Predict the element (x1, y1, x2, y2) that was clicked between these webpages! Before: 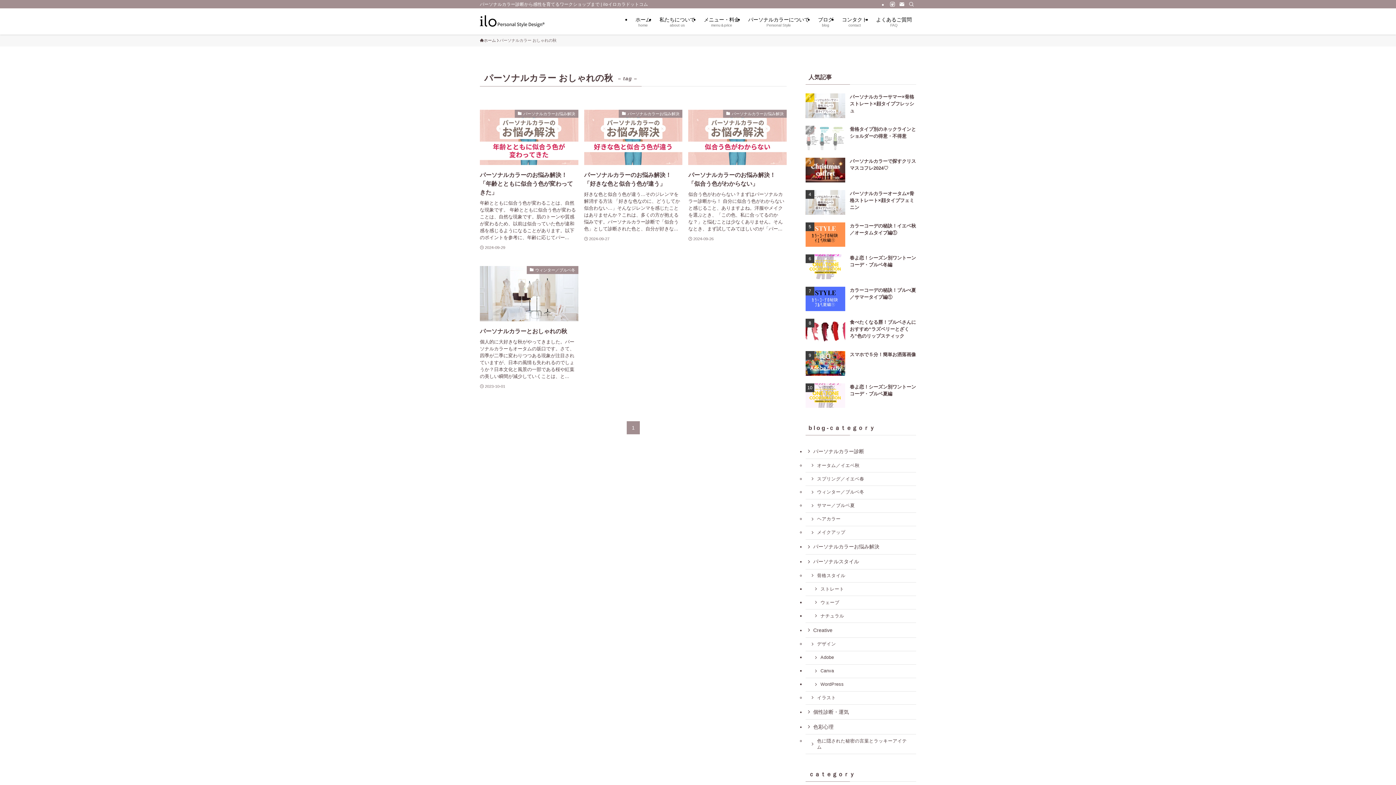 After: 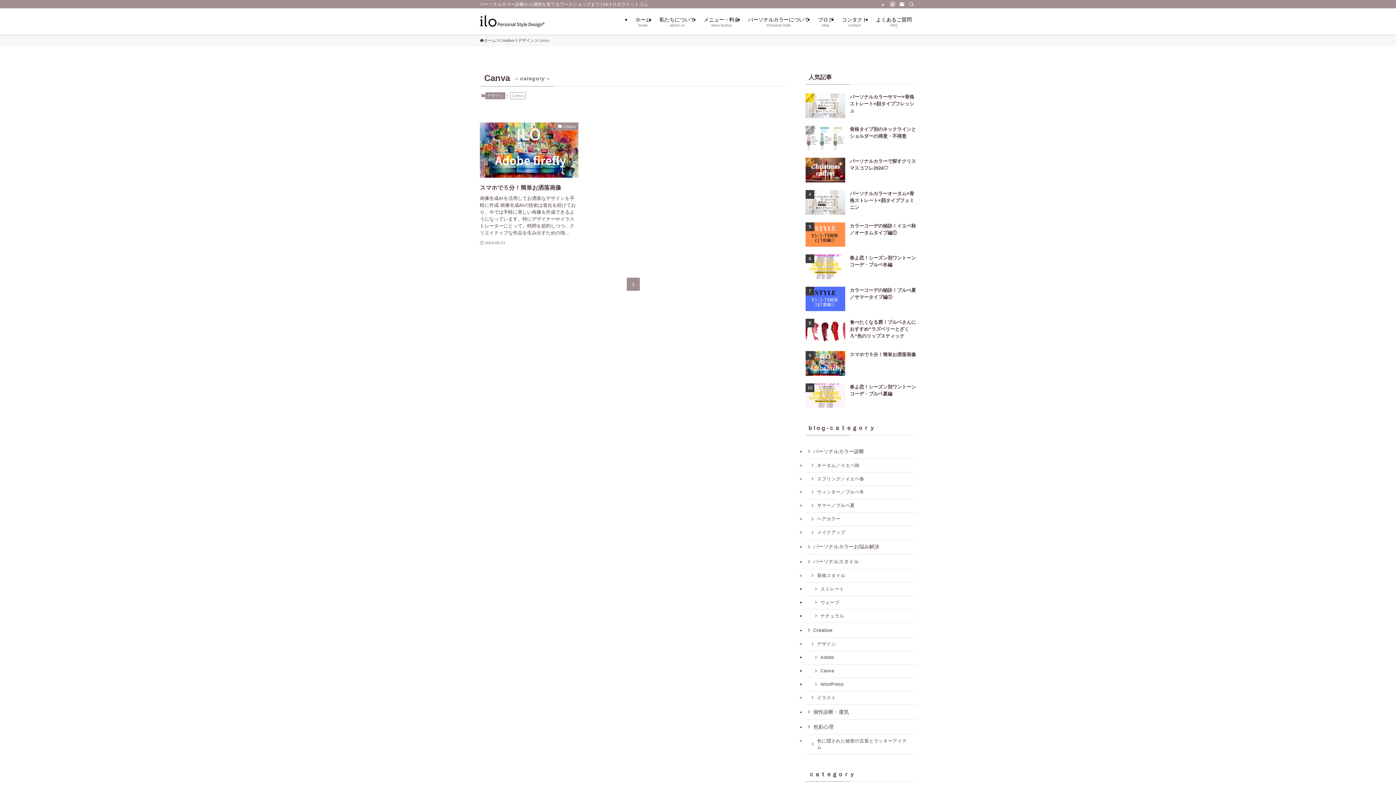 Action: bbox: (805, 665, 916, 678) label: Canva